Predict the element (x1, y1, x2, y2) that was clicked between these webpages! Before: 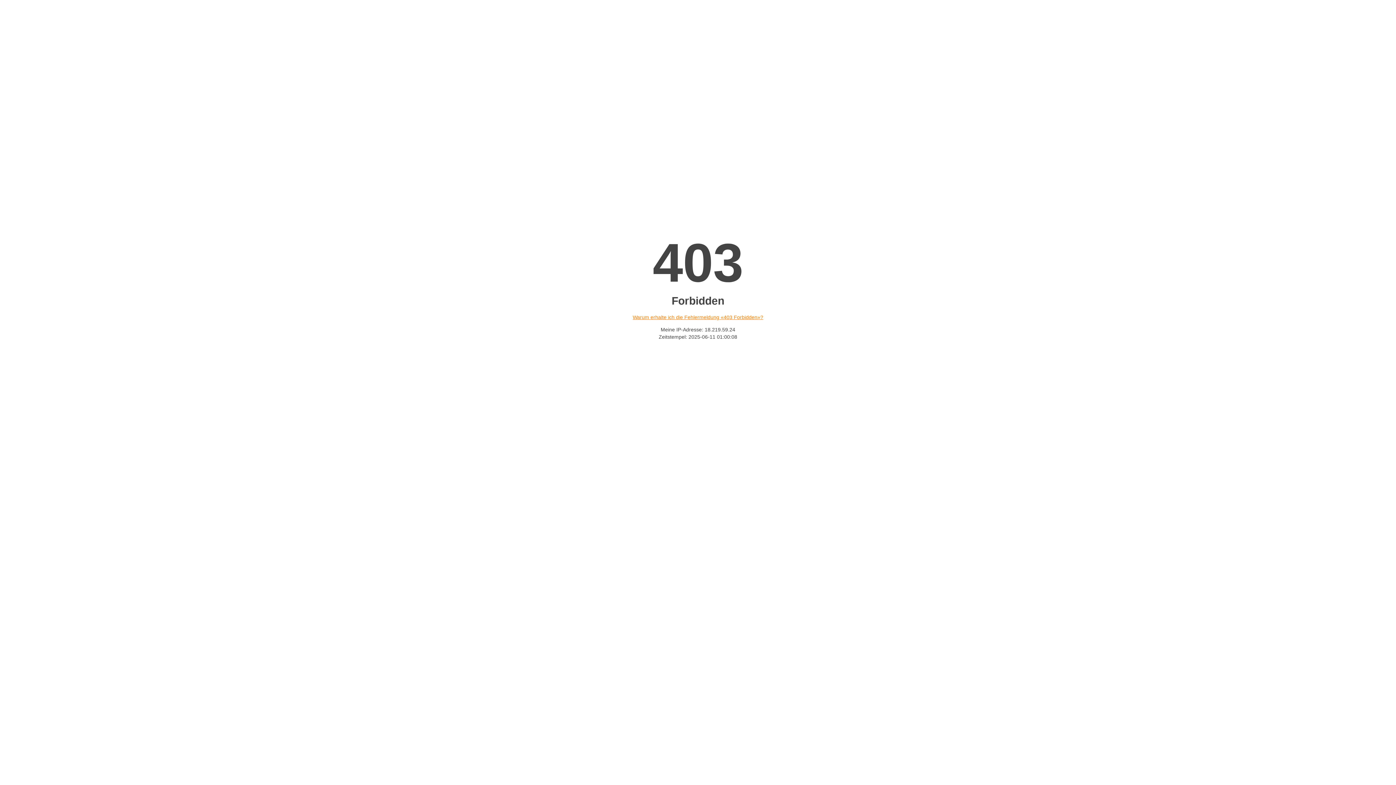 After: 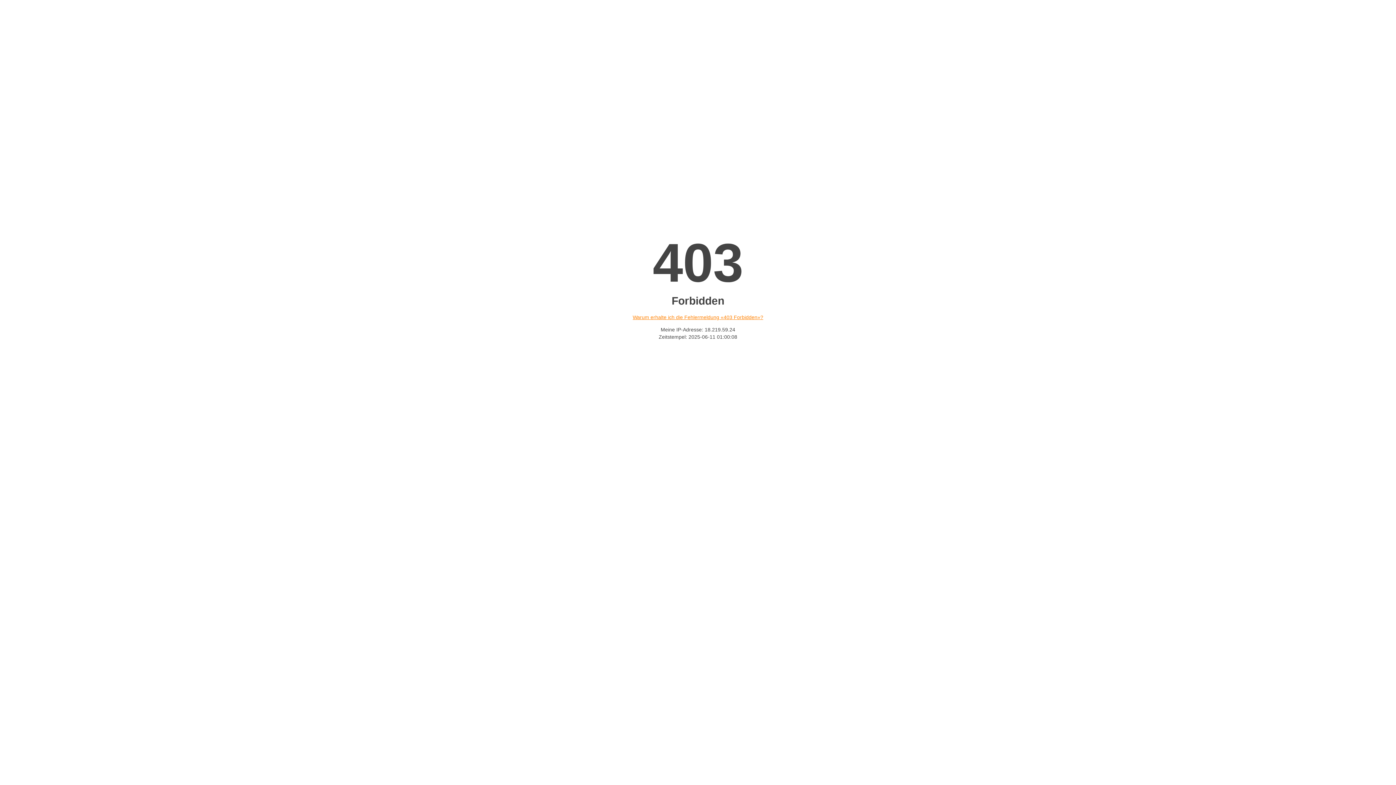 Action: bbox: (632, 314, 763, 320) label: Warum erhalte ich die Fehlermeldung «403 Forbidden»?